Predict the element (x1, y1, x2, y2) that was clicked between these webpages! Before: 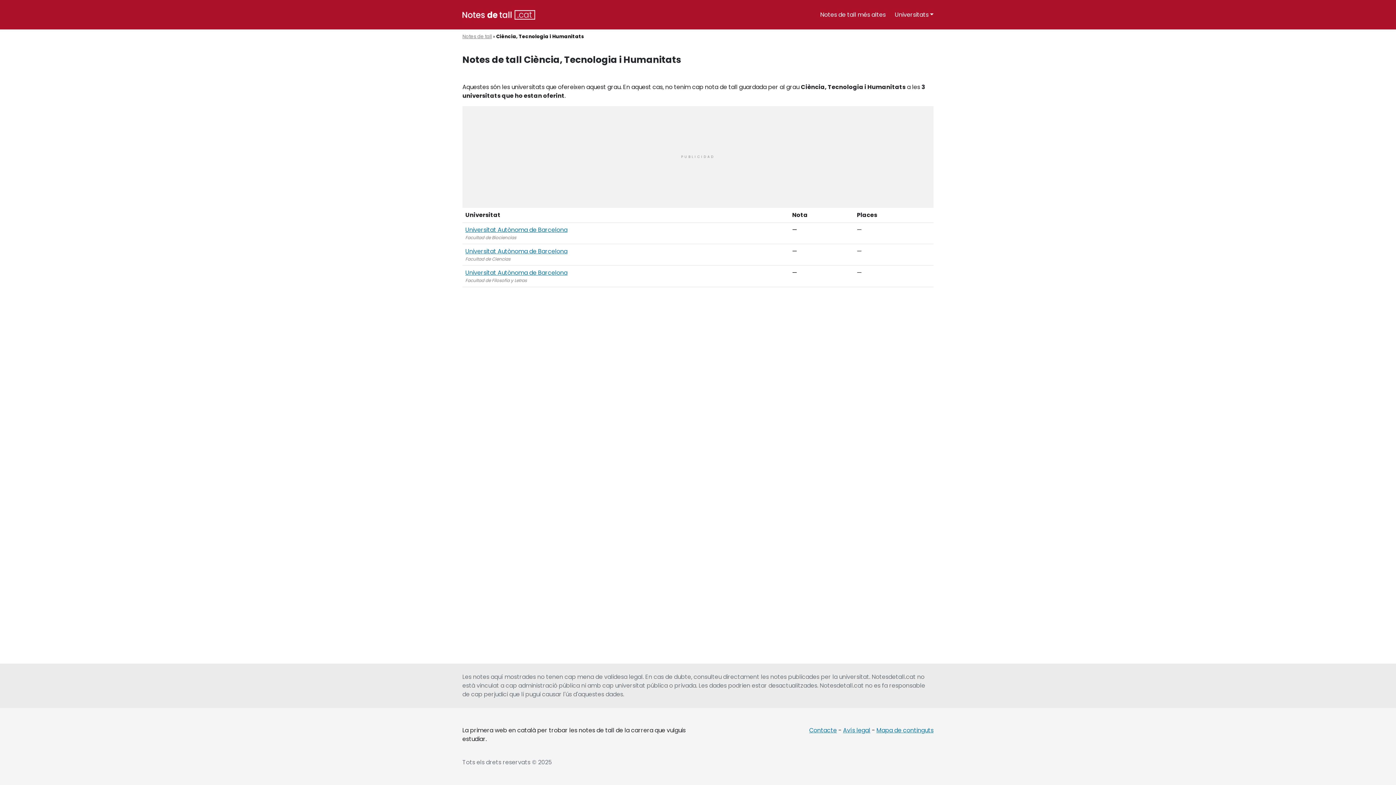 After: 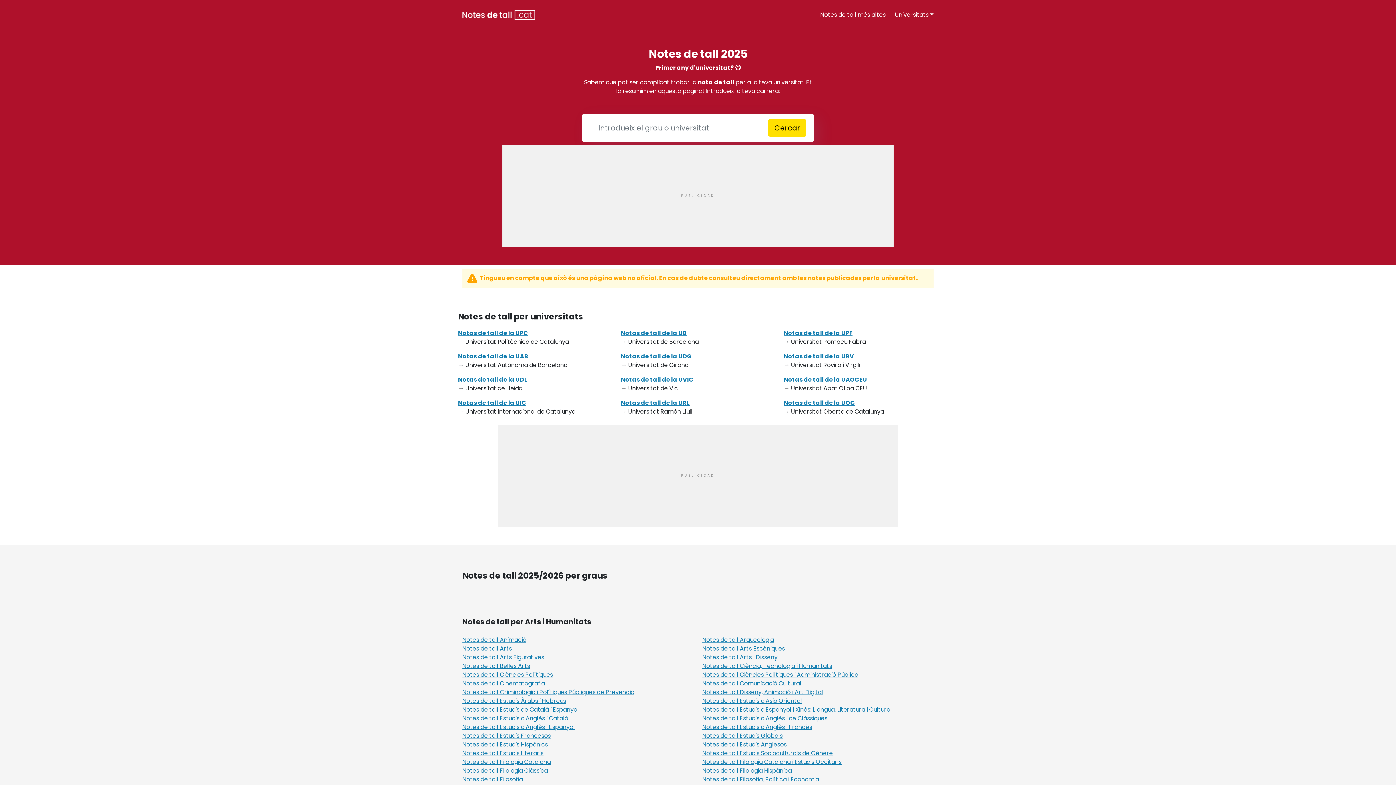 Action: bbox: (462, 33, 492, 40) label: Notes de tall